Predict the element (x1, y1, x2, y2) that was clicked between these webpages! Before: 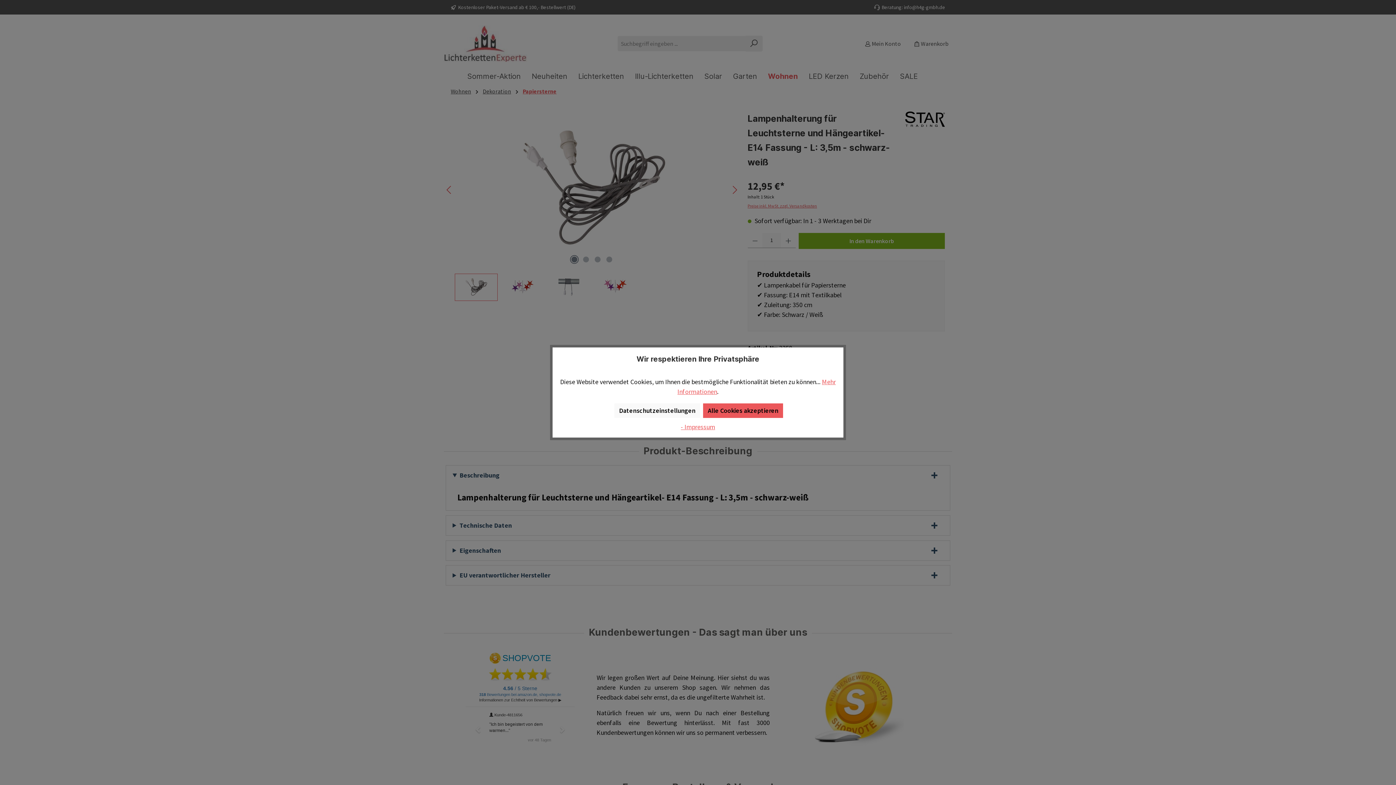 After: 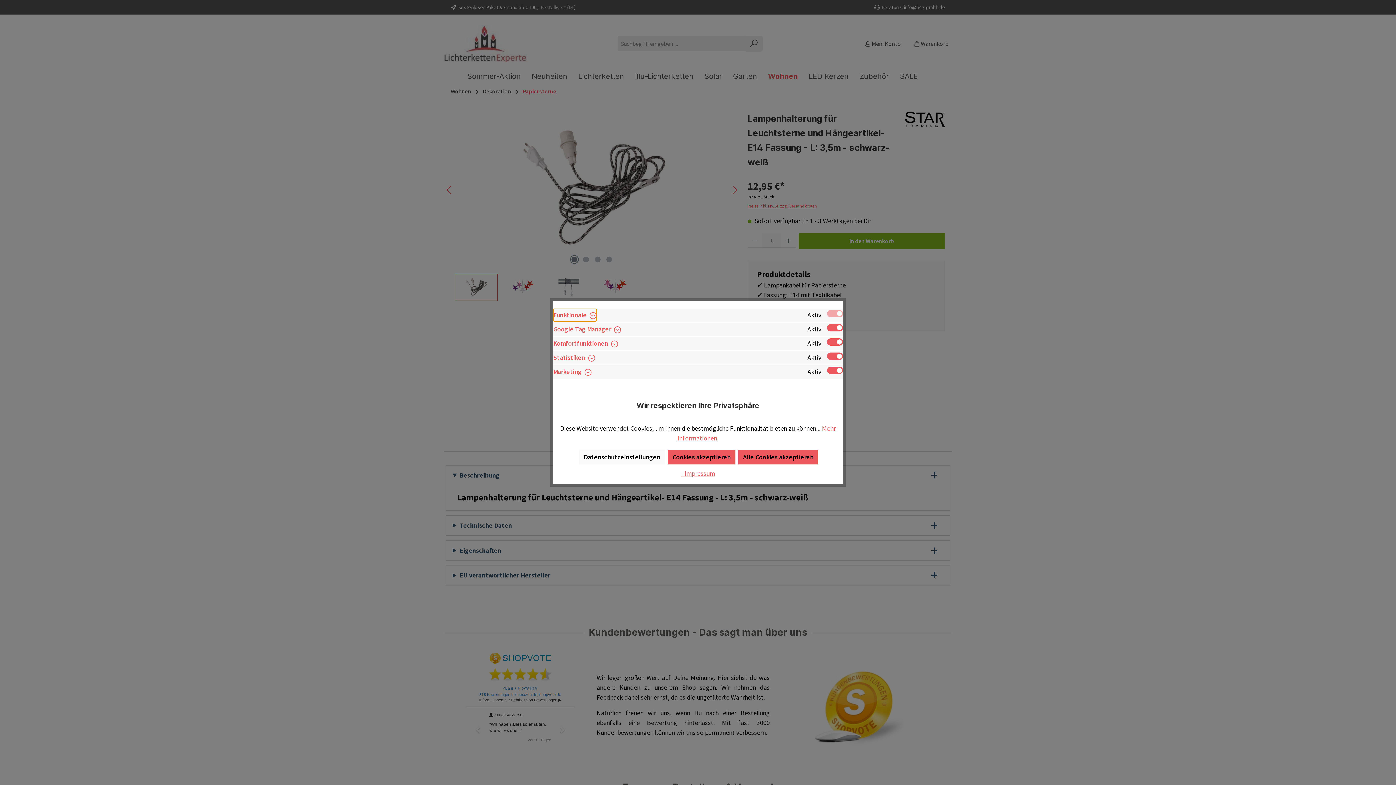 Action: bbox: (614, 403, 700, 418) label: Datenschutzeinstellungen